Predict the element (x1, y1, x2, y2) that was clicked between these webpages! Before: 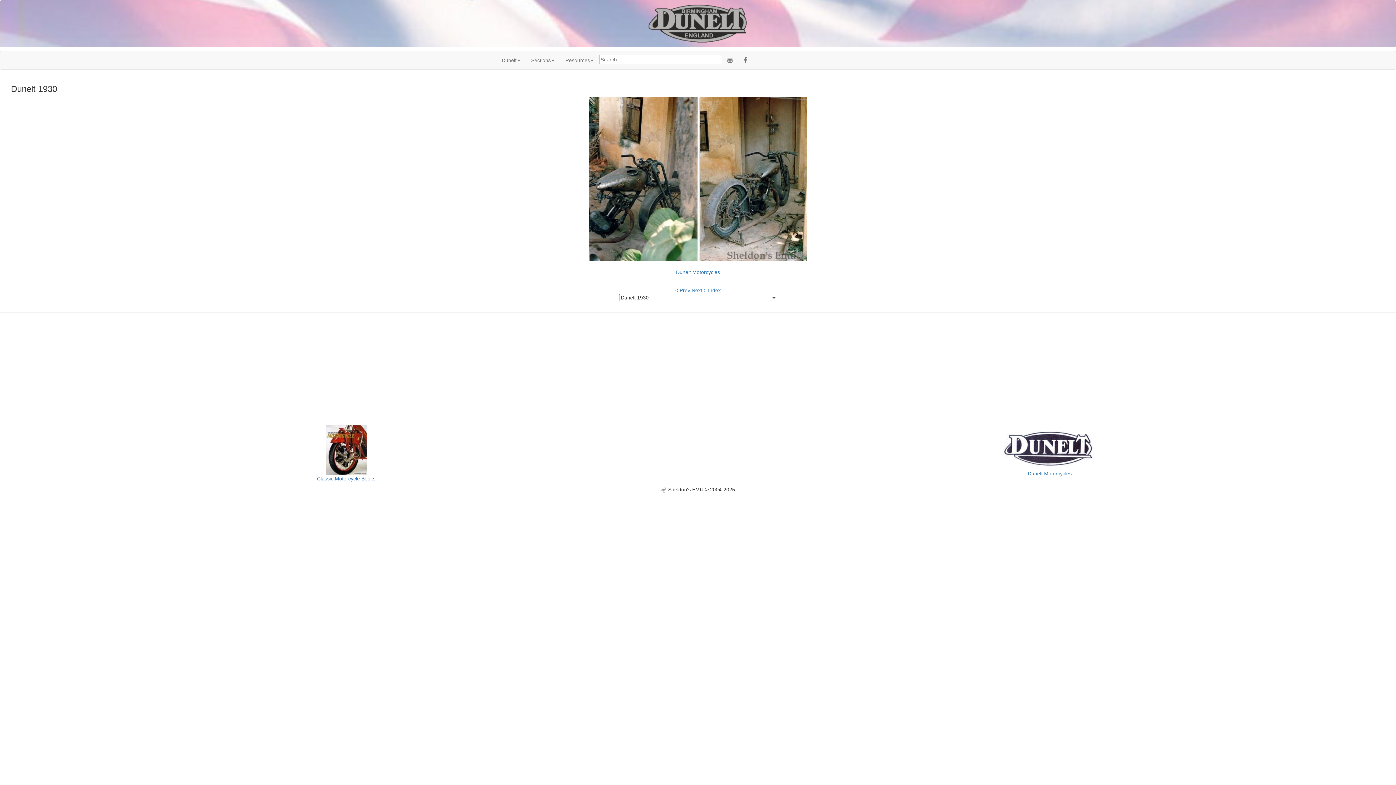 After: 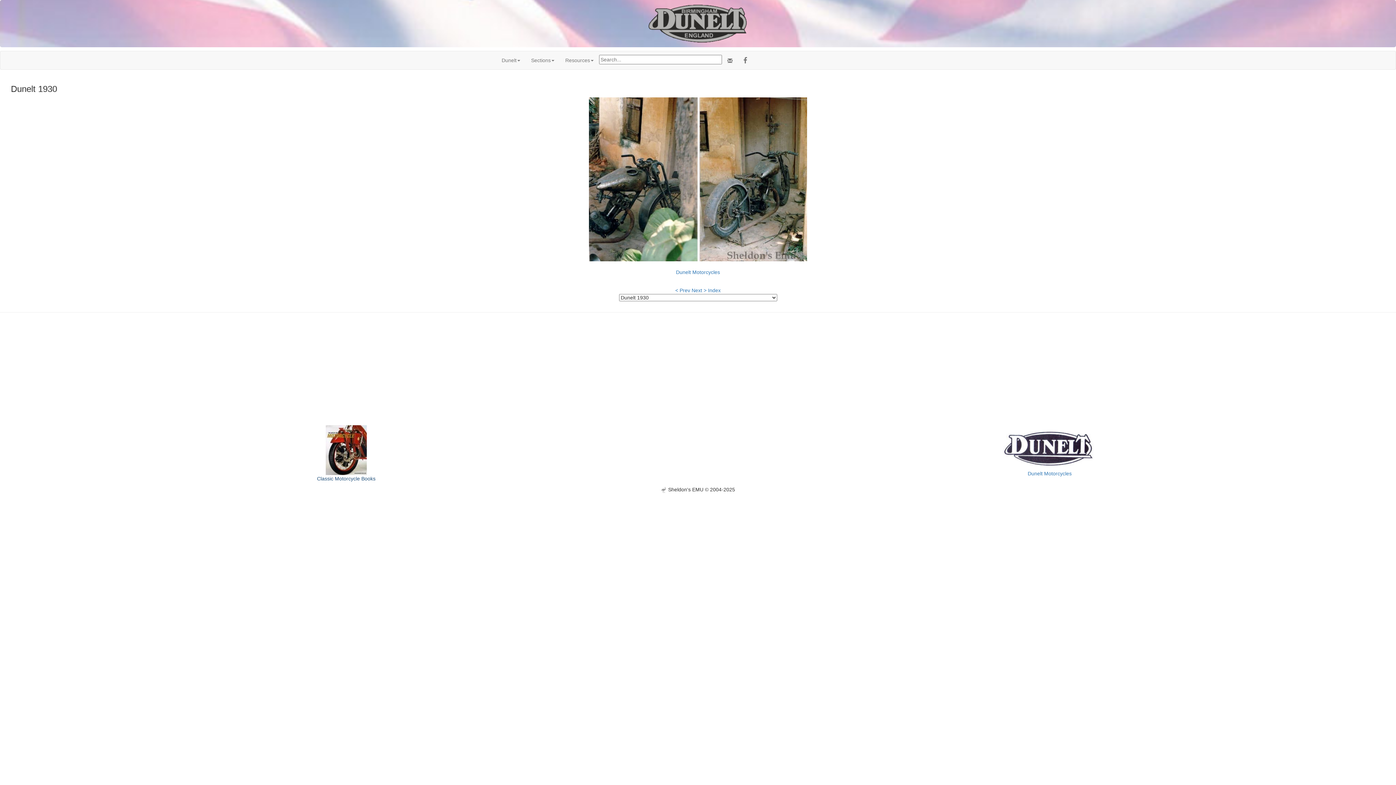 Action: bbox: (317, 476, 375, 481) label: Classic Motorcycle Books